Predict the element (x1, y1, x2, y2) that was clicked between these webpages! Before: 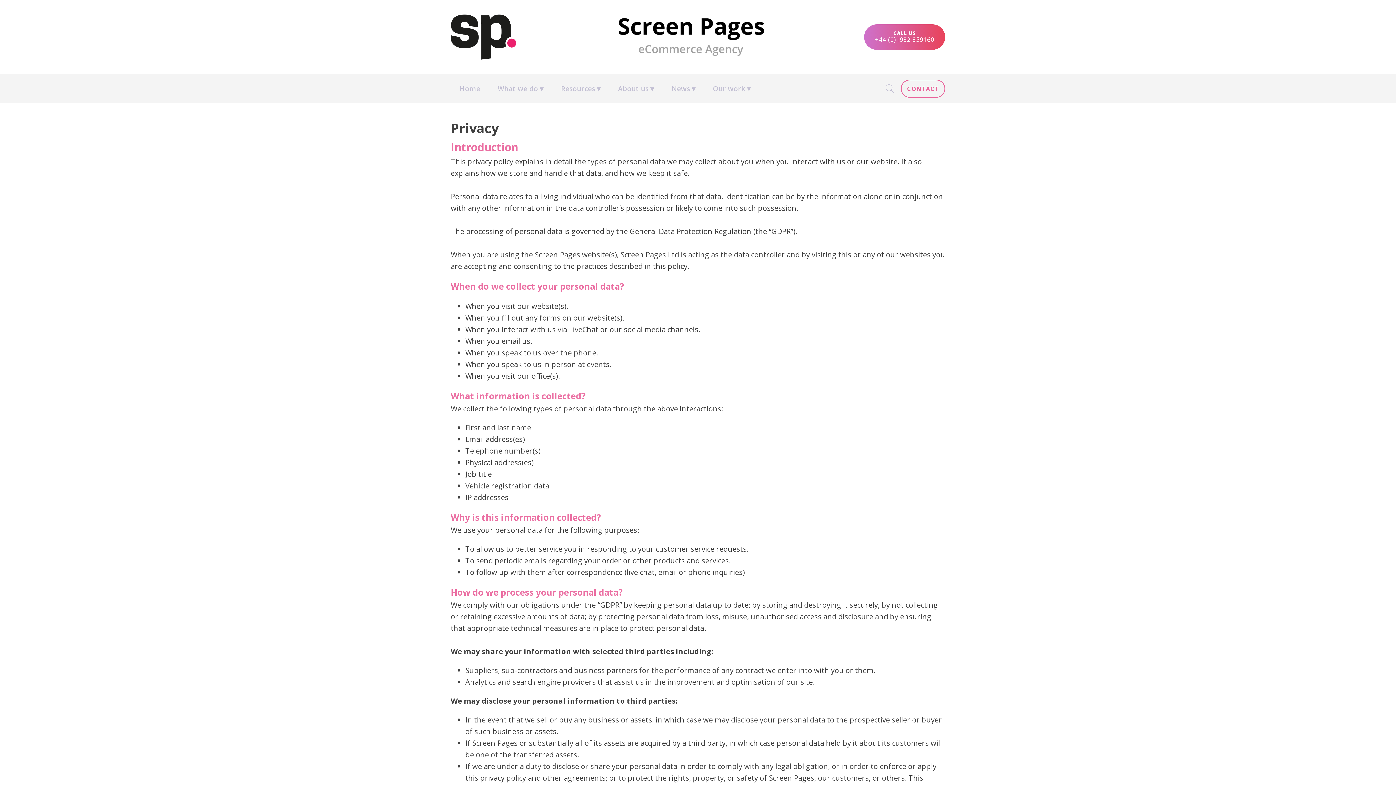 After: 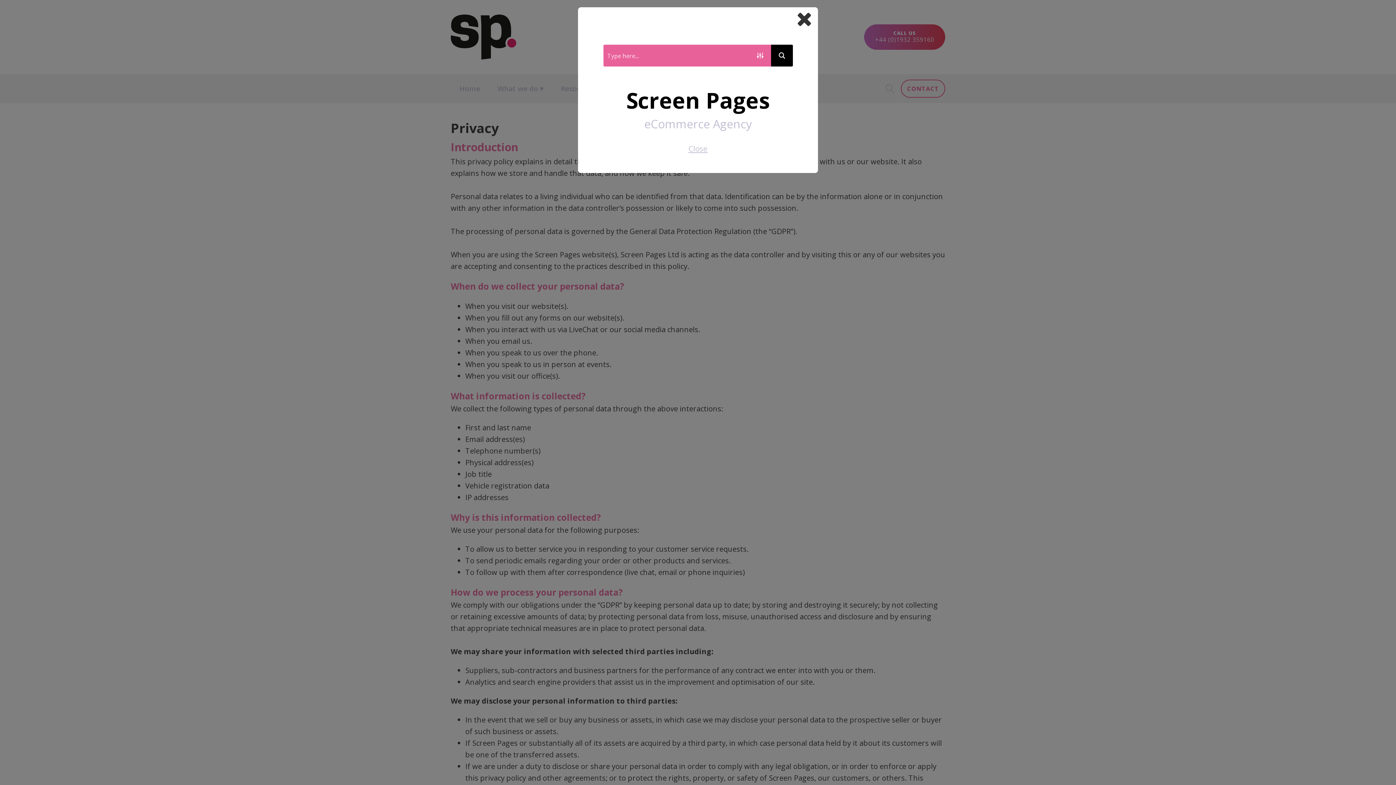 Action: bbox: (885, 84, 901, 93)